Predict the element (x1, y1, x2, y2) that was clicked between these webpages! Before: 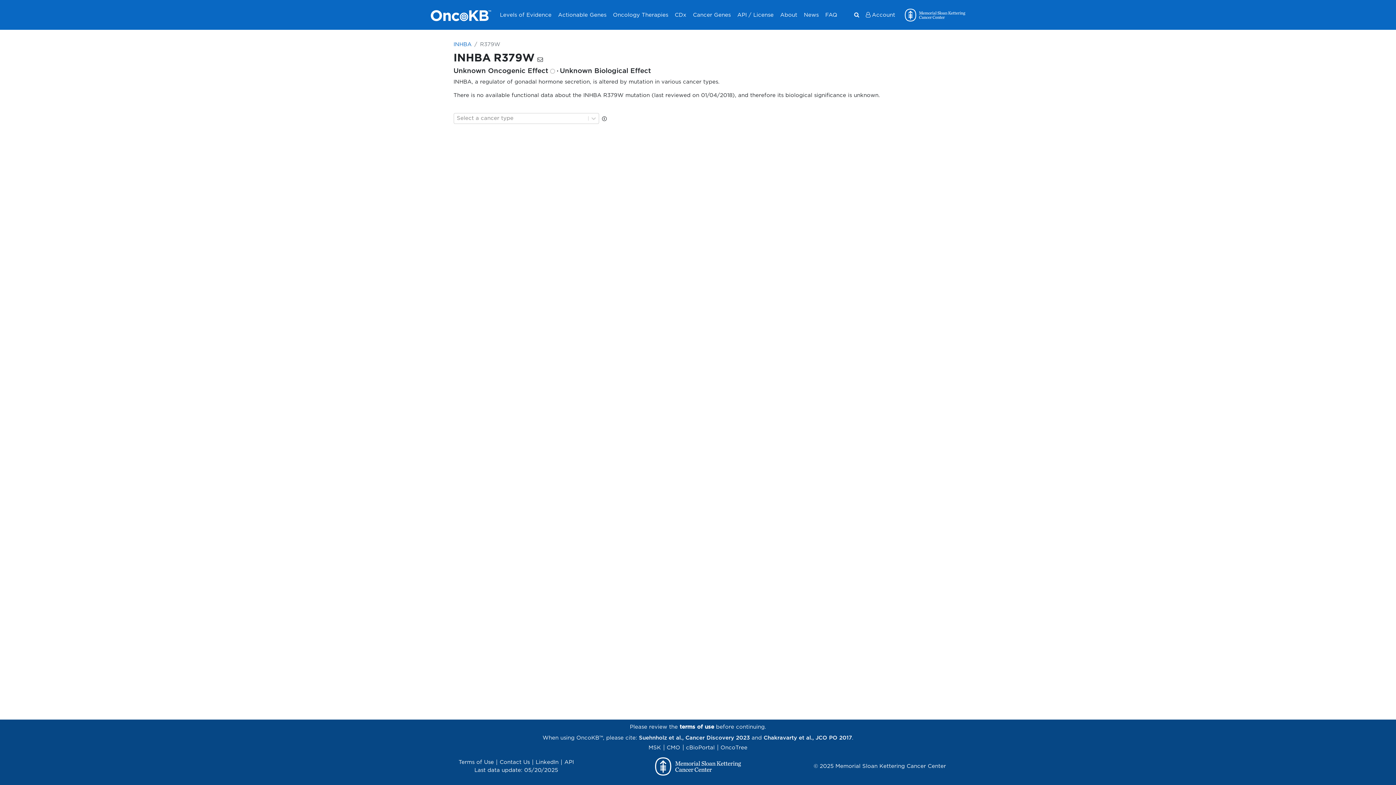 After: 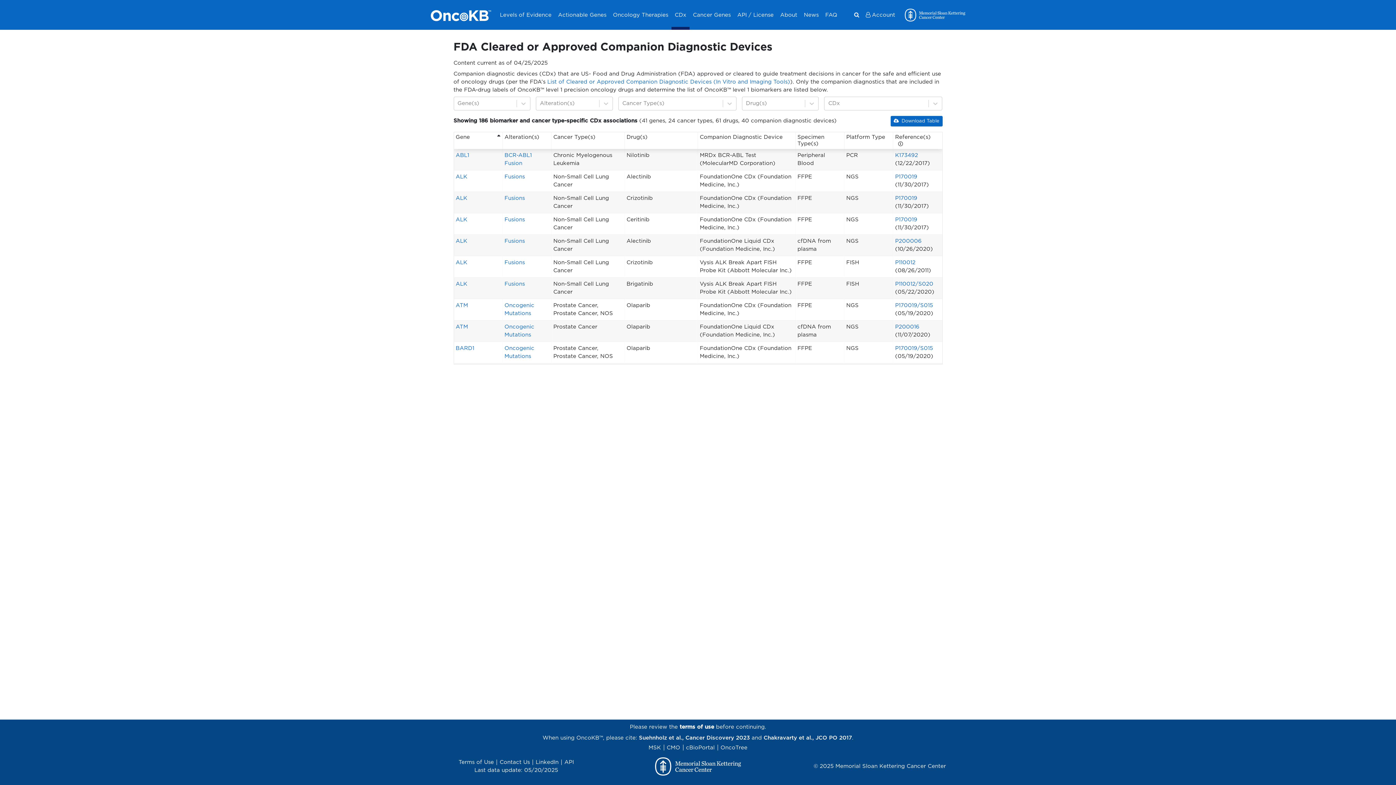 Action: label: CDx bbox: (671, 2, 689, 29)